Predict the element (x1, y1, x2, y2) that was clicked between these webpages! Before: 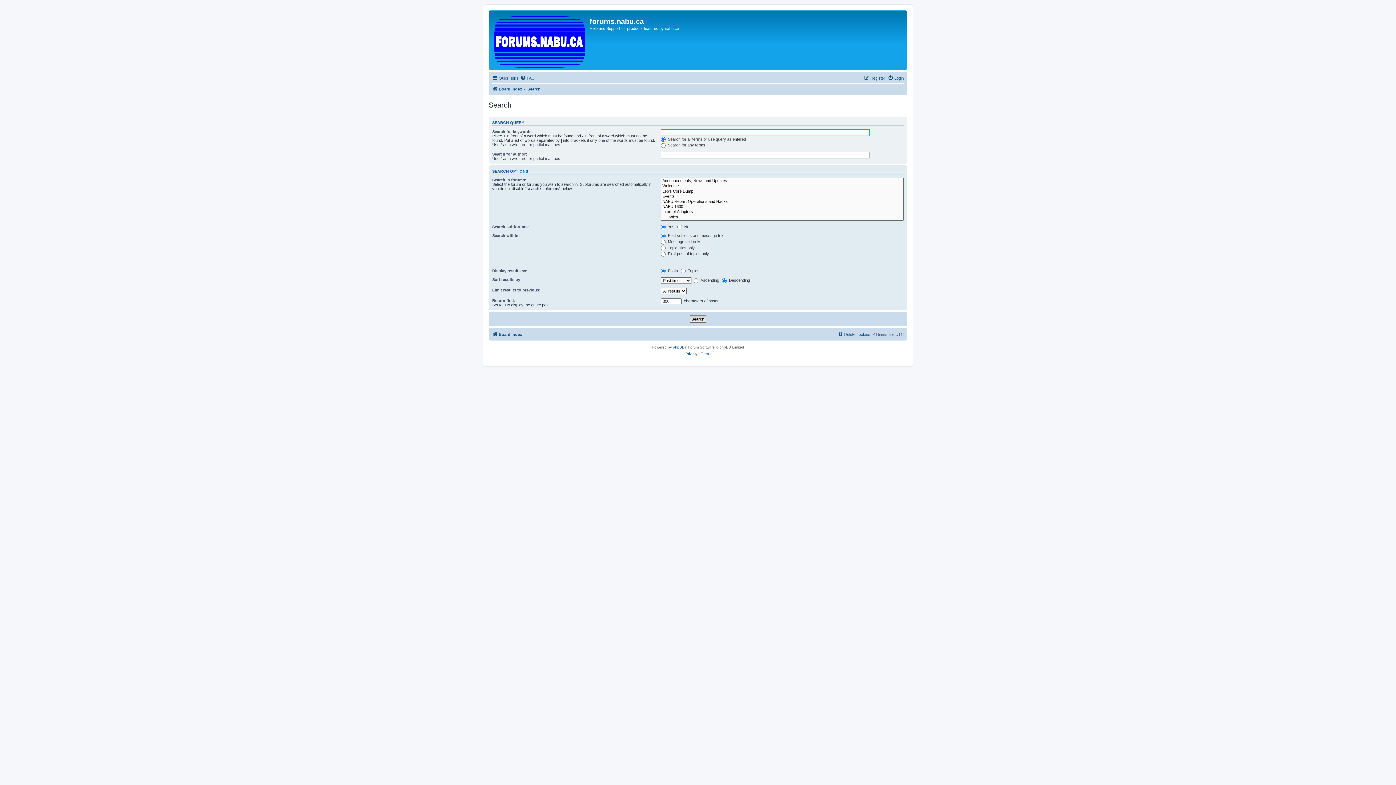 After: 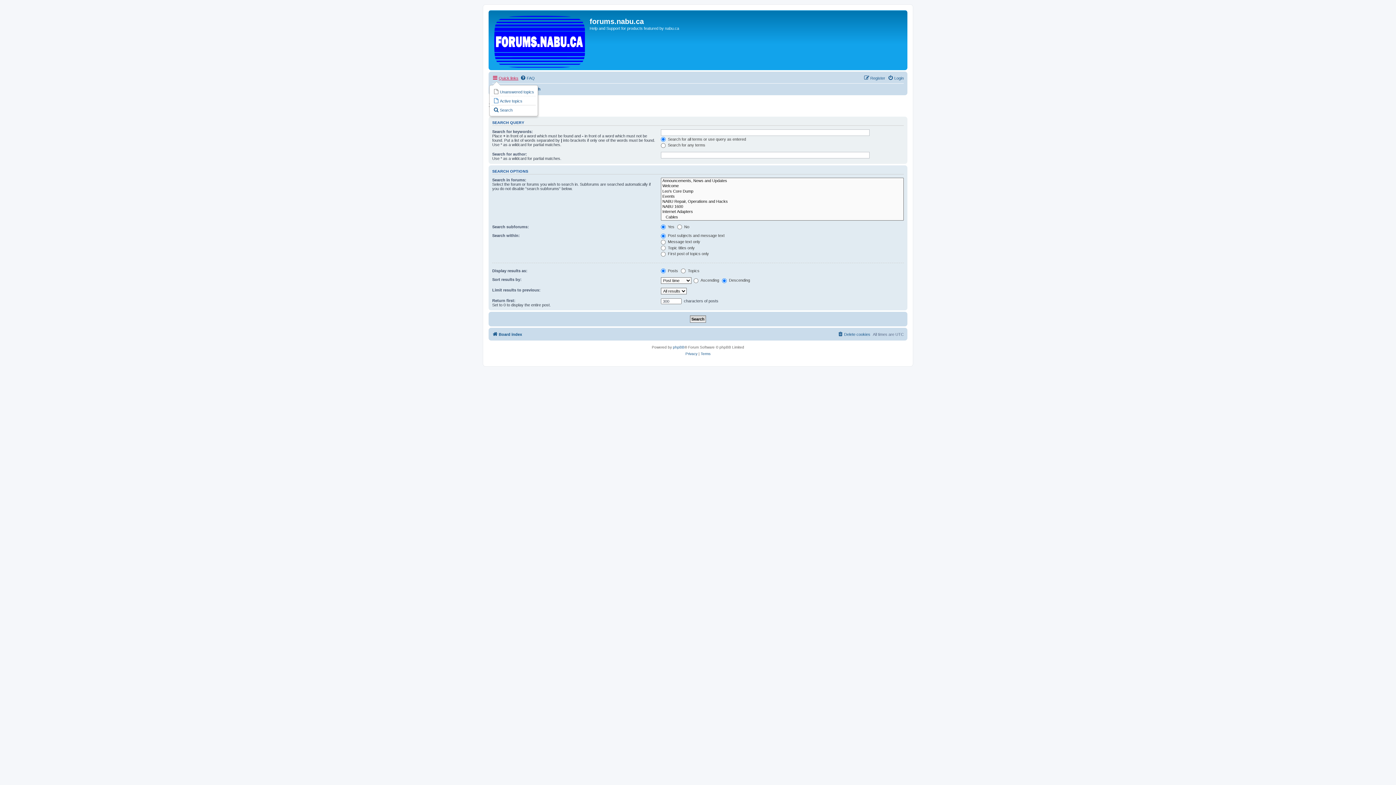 Action: label: Quick links bbox: (492, 73, 518, 82)